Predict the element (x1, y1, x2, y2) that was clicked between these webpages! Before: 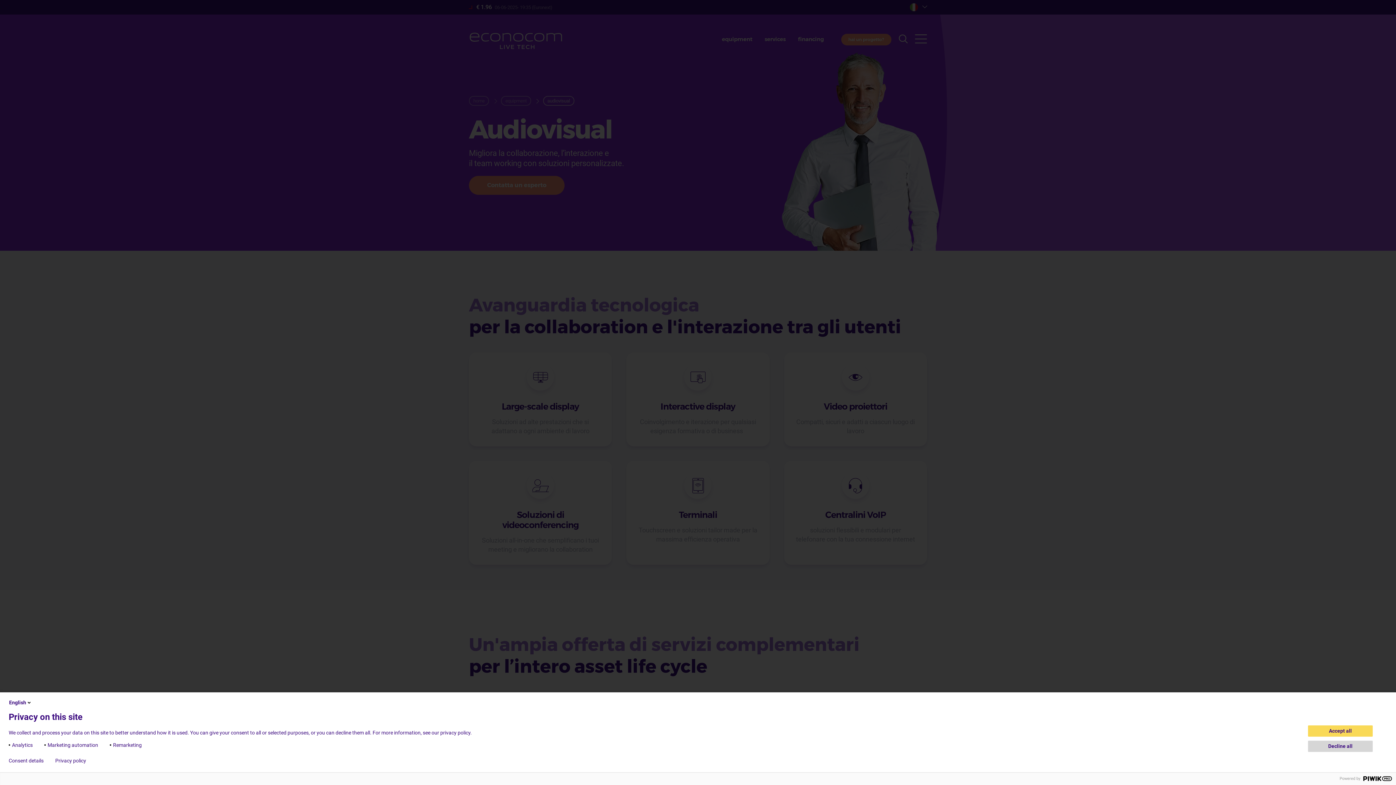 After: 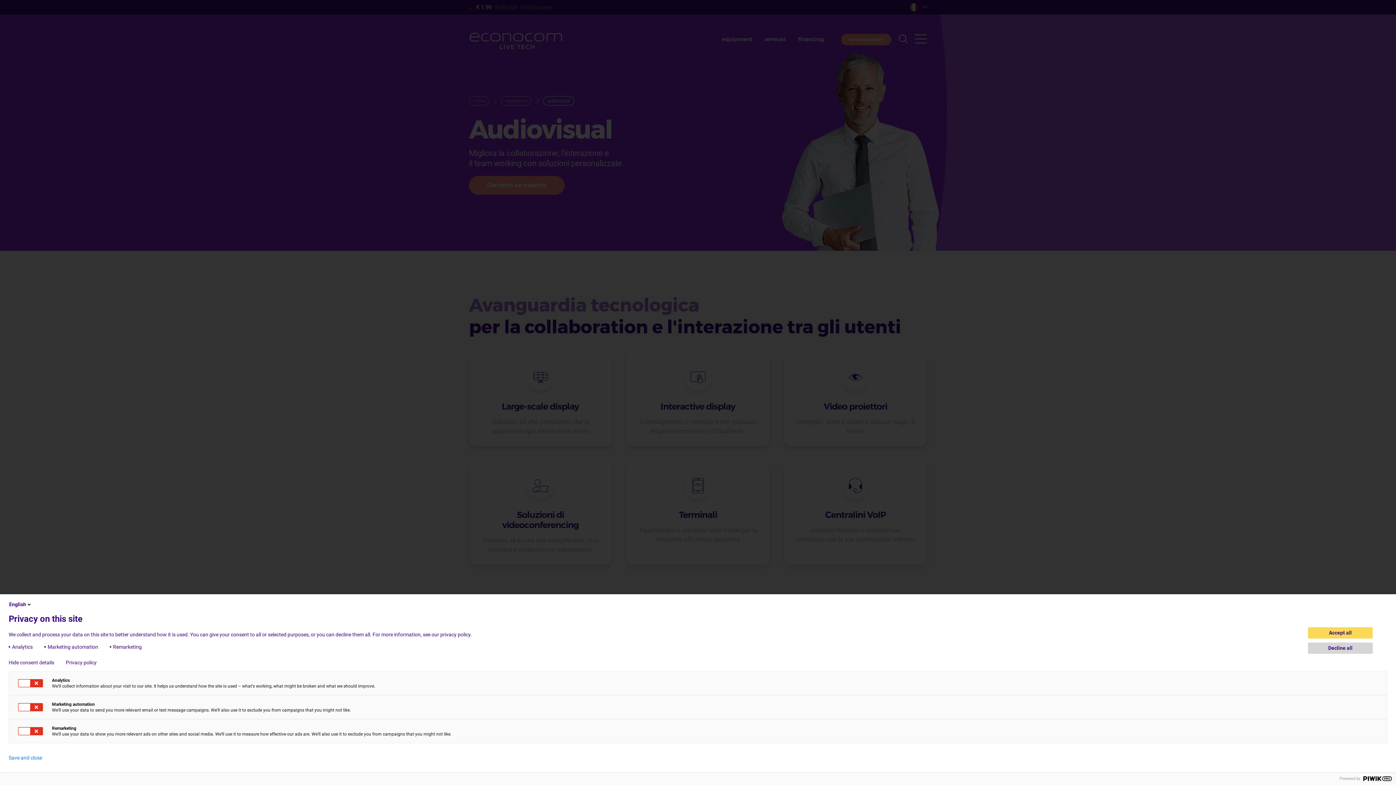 Action: label: Consent details bbox: (8, 758, 43, 764)